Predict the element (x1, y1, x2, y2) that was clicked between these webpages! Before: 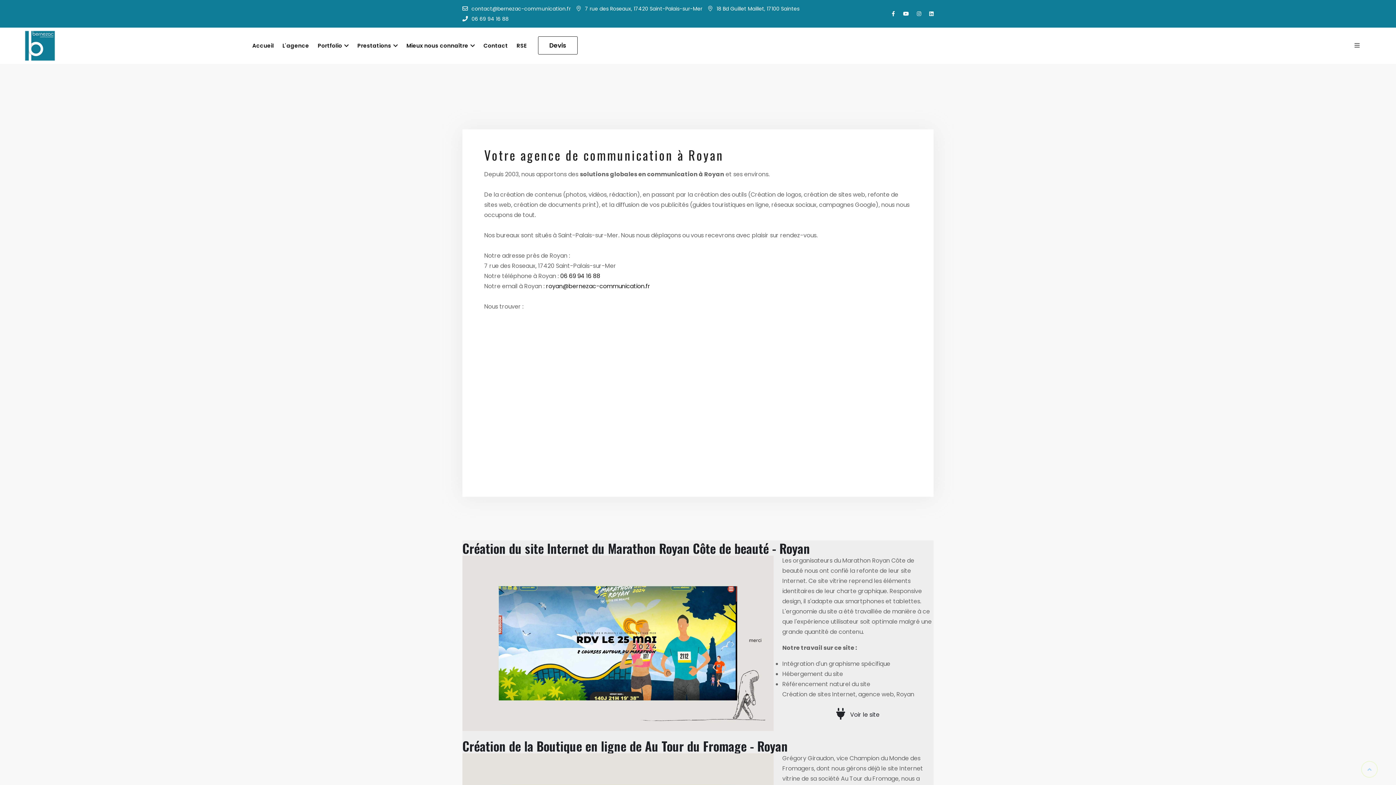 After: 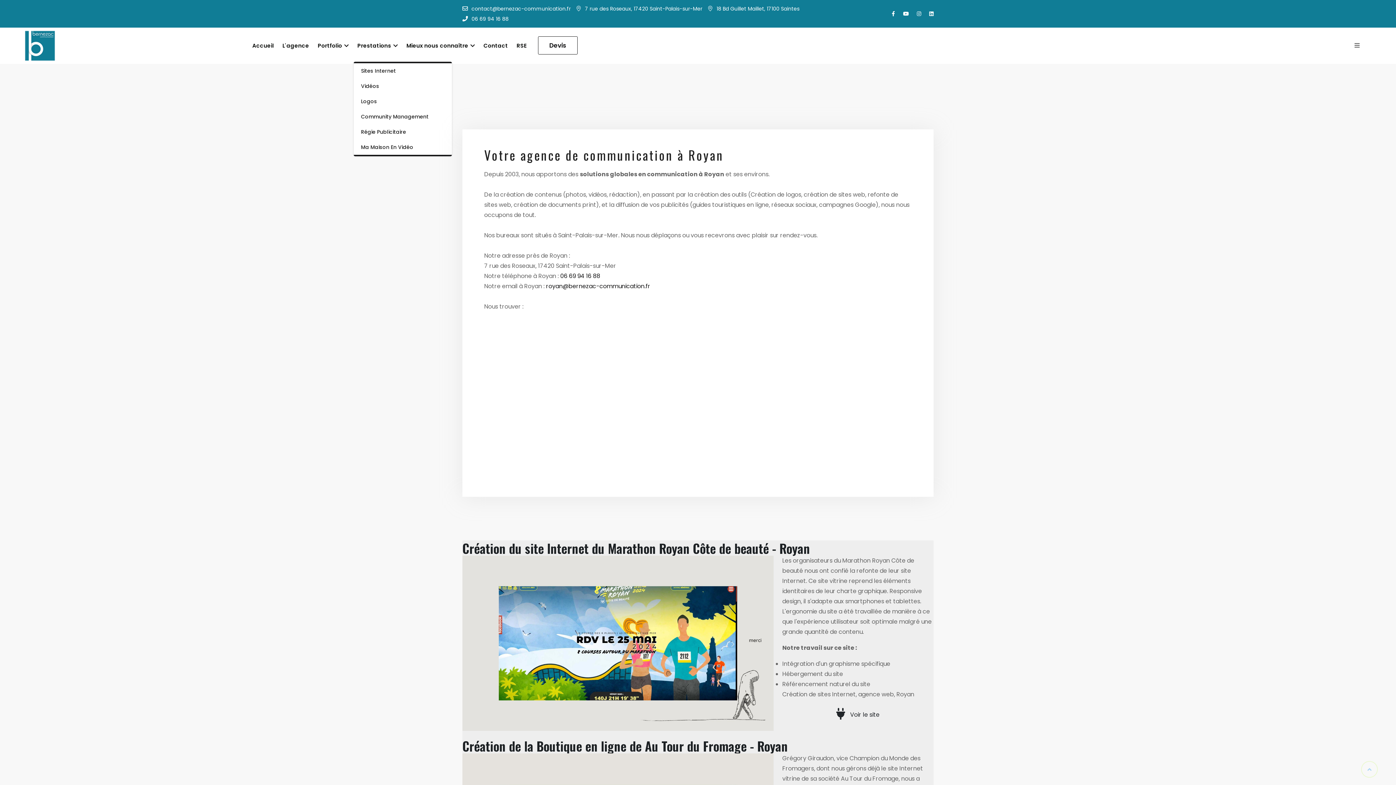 Action: label: Prestations bbox: (357, 40, 397, 50)